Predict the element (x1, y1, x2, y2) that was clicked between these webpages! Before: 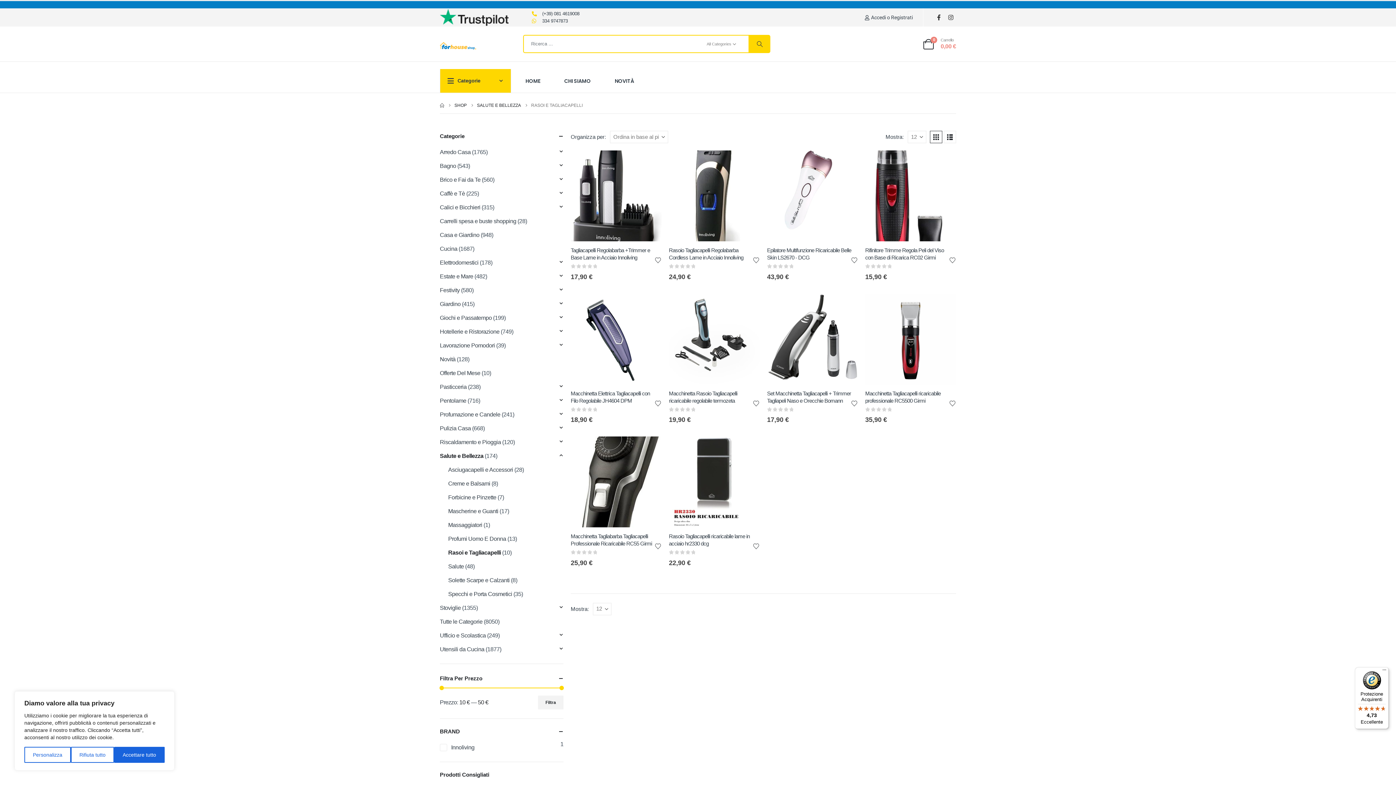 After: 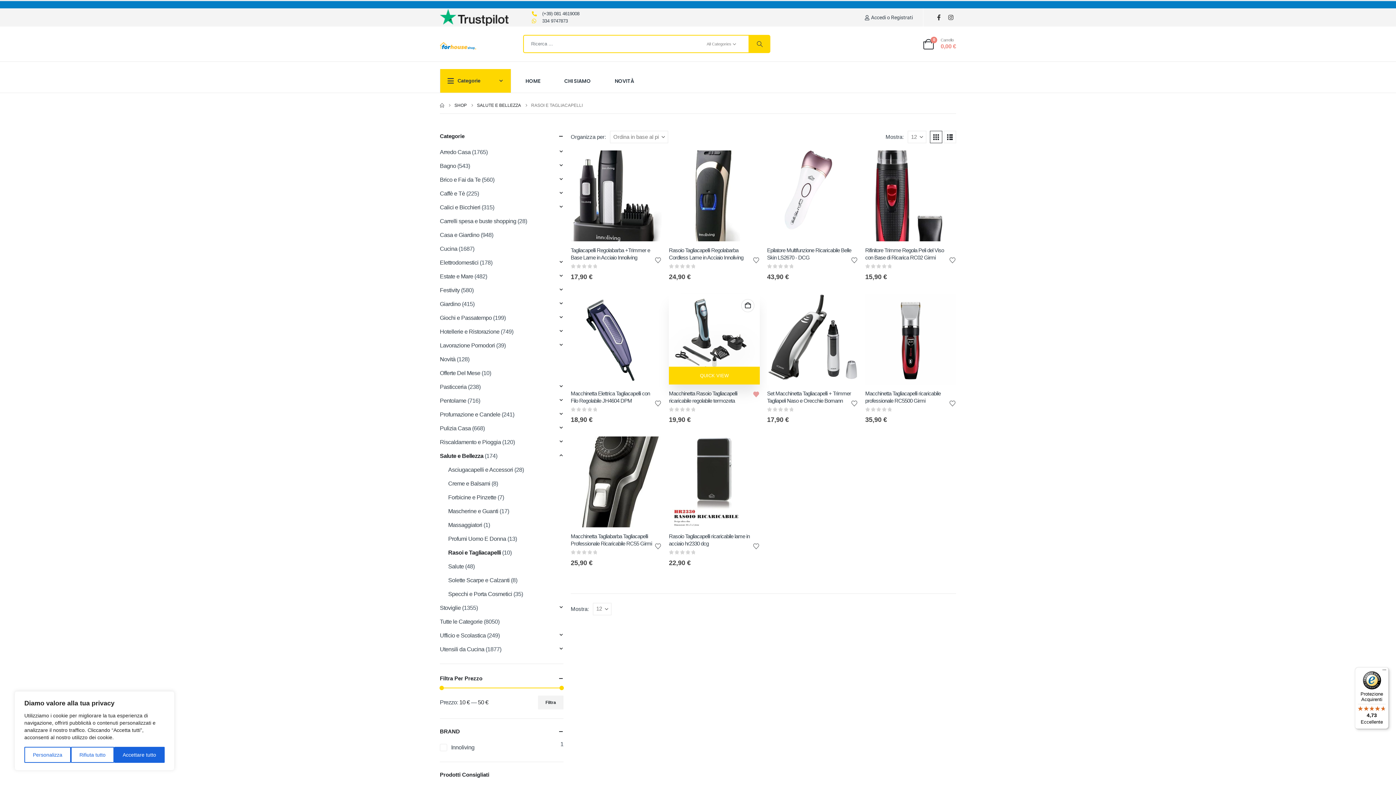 Action: bbox: (753, 400, 759, 406) label:  Aggiungi alla lista dei desideri